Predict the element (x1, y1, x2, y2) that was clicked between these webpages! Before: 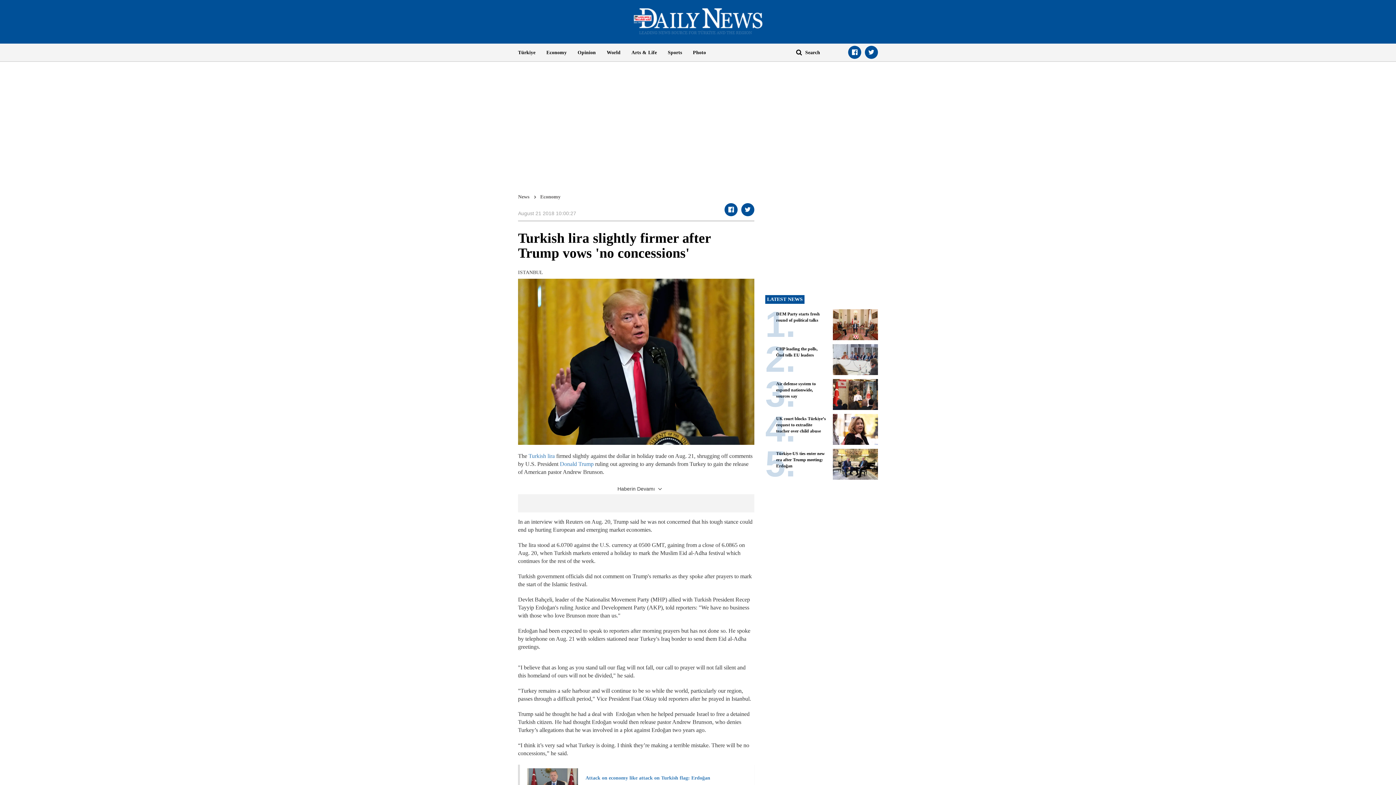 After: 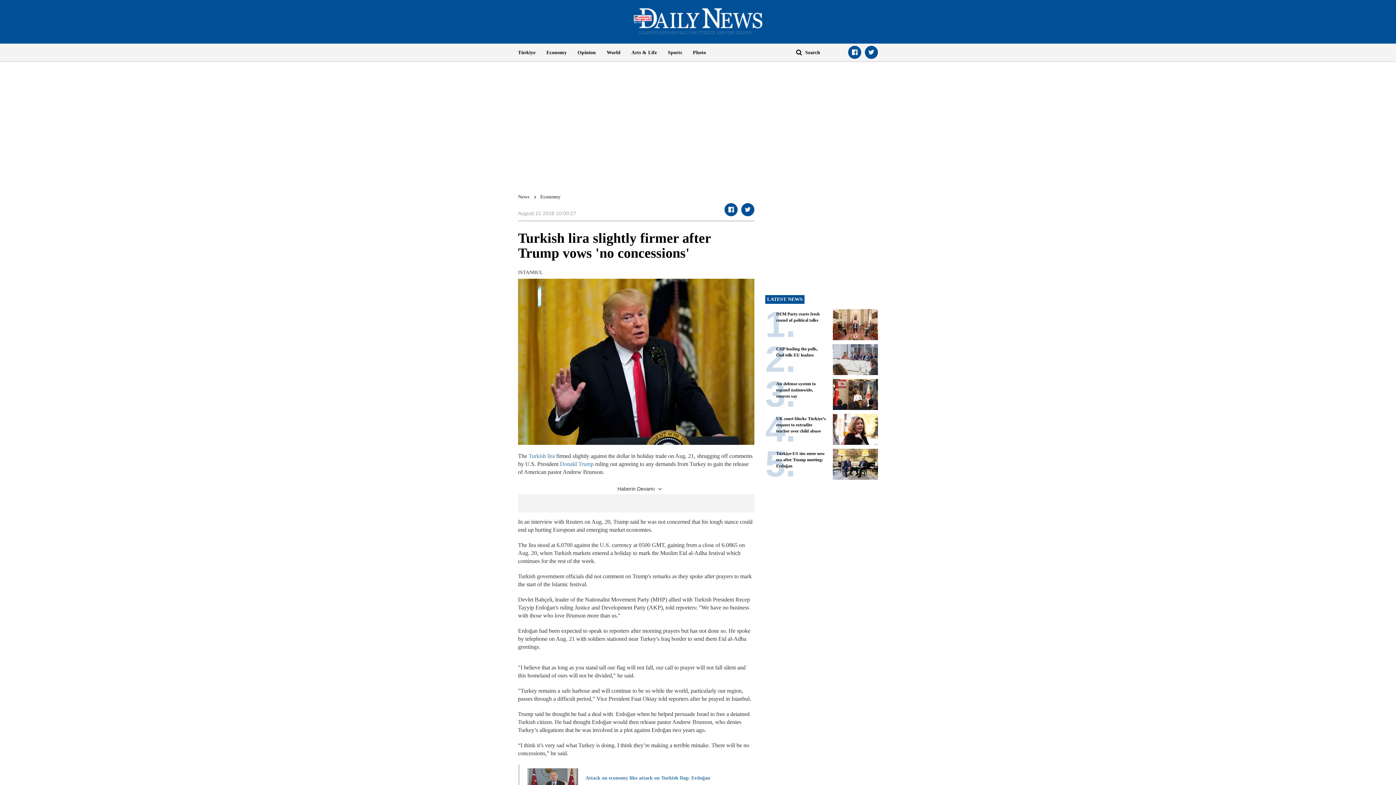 Action: bbox: (662, 43, 687, 61) label: Sports